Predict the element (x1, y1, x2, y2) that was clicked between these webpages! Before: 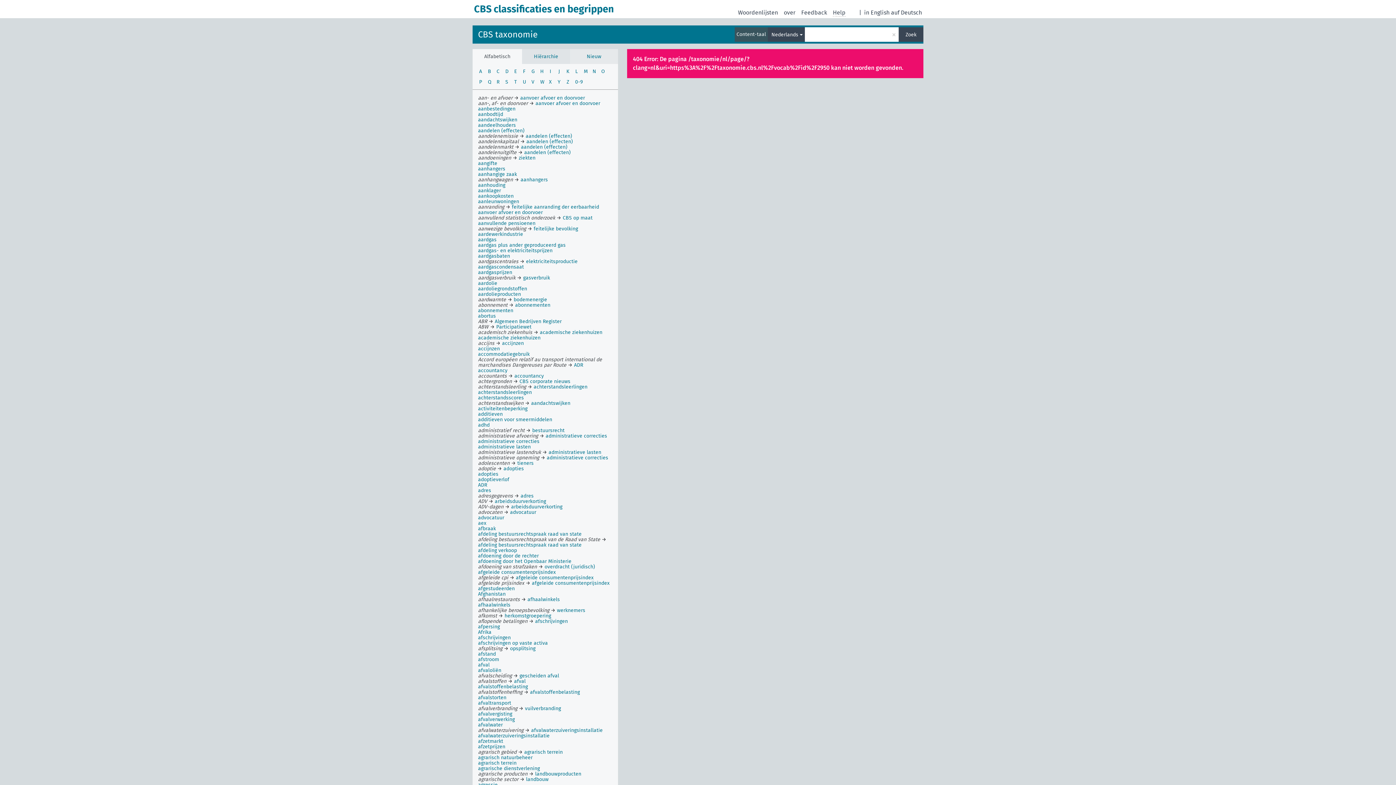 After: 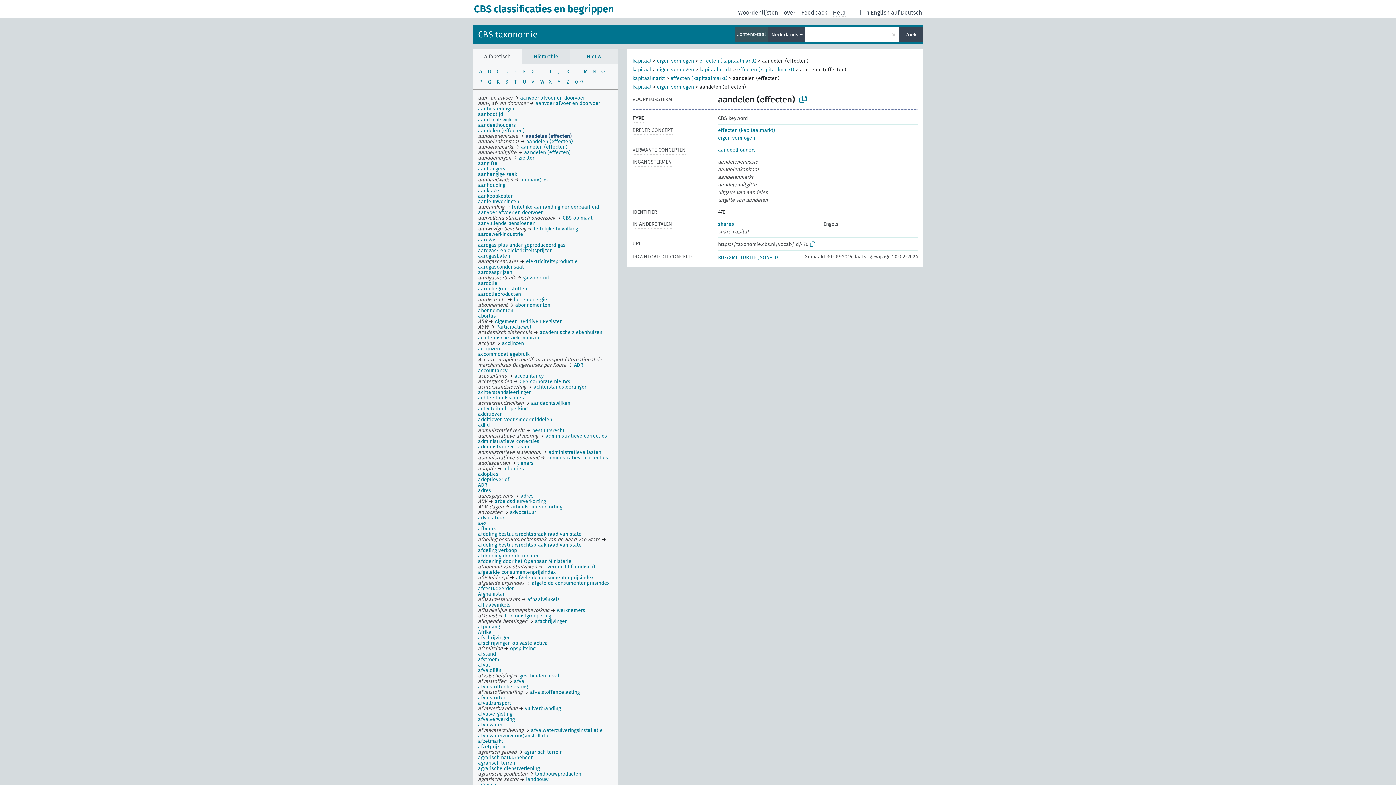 Action: bbox: (525, 133, 572, 139) label: aandelenemissie Gebruik liever aandelen (effecten)
aandelen (effecten)